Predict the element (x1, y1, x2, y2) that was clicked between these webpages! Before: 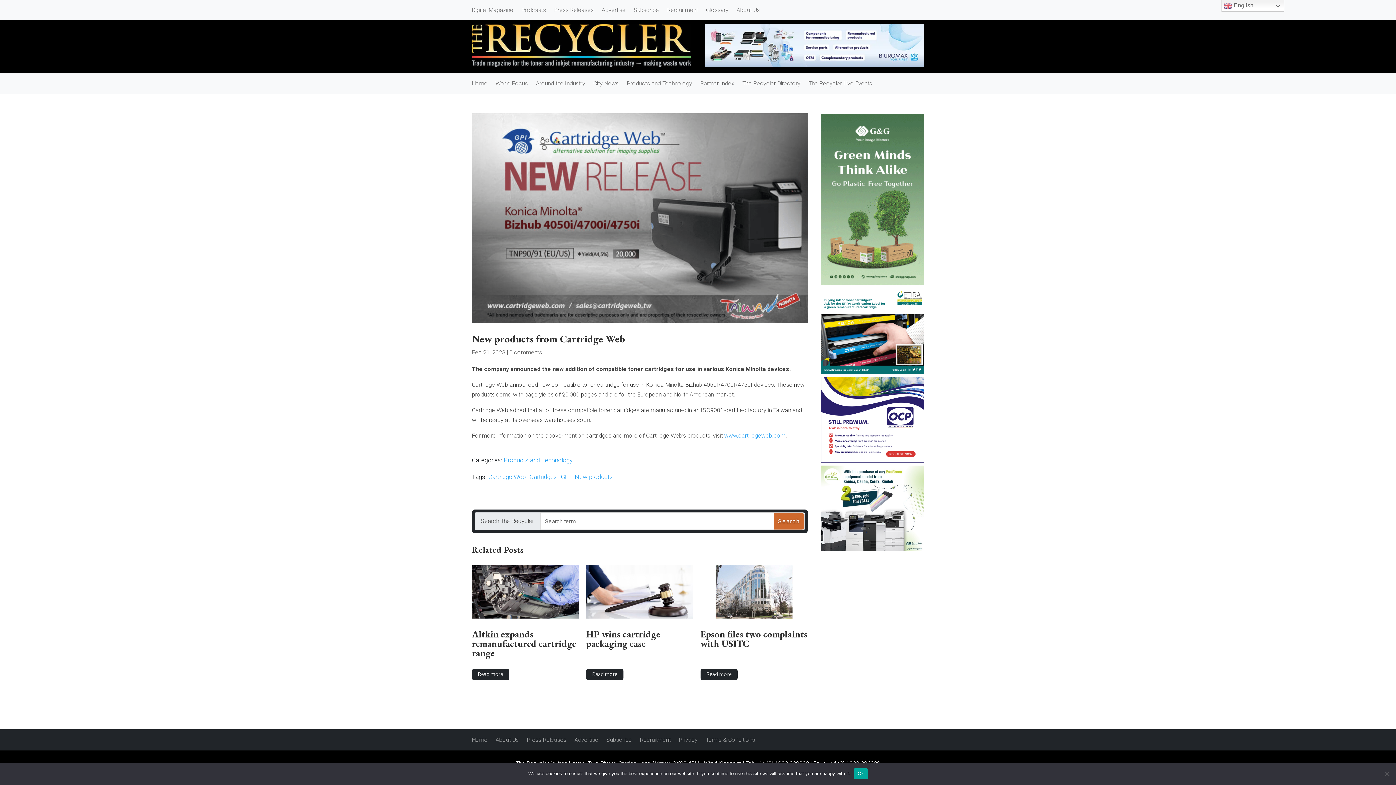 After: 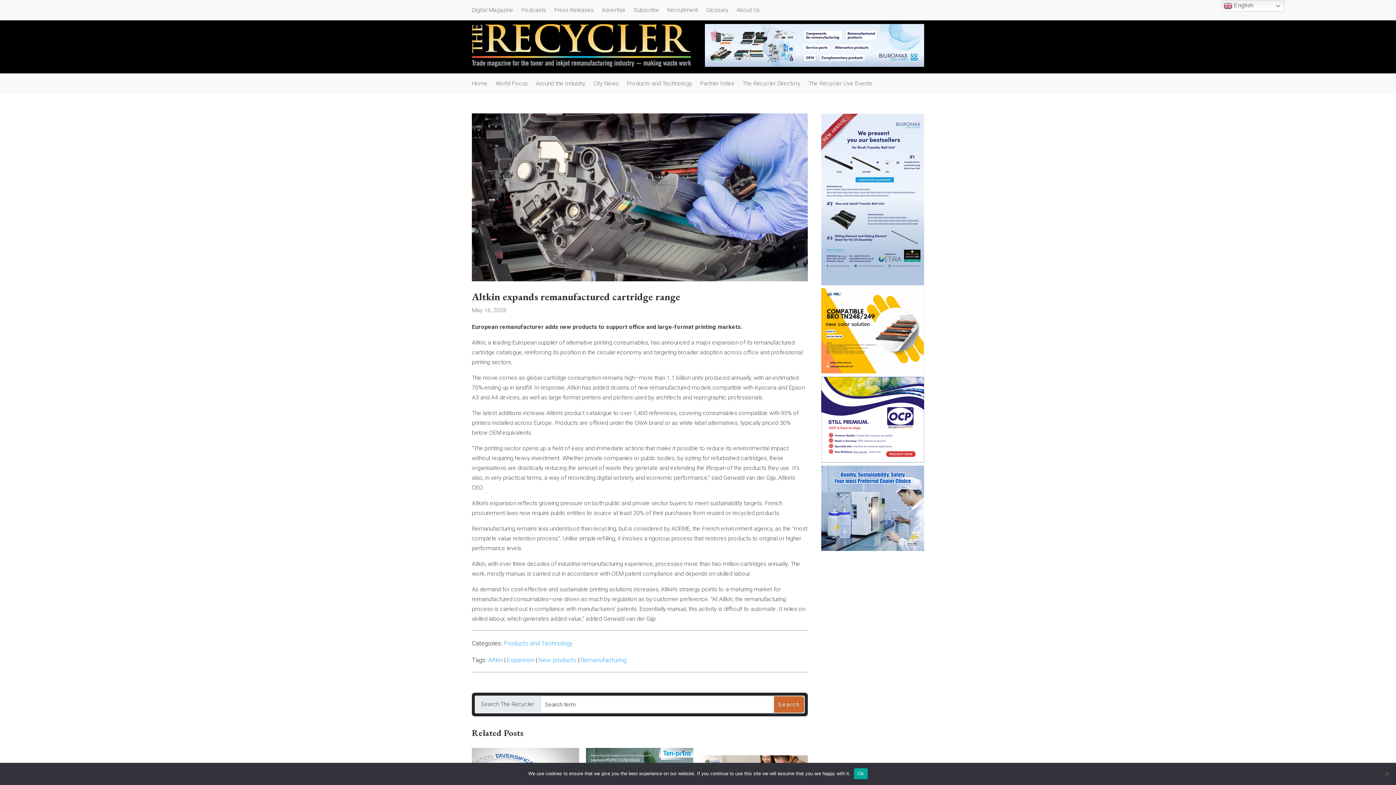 Action: bbox: (472, 668, 509, 680) label: Read more